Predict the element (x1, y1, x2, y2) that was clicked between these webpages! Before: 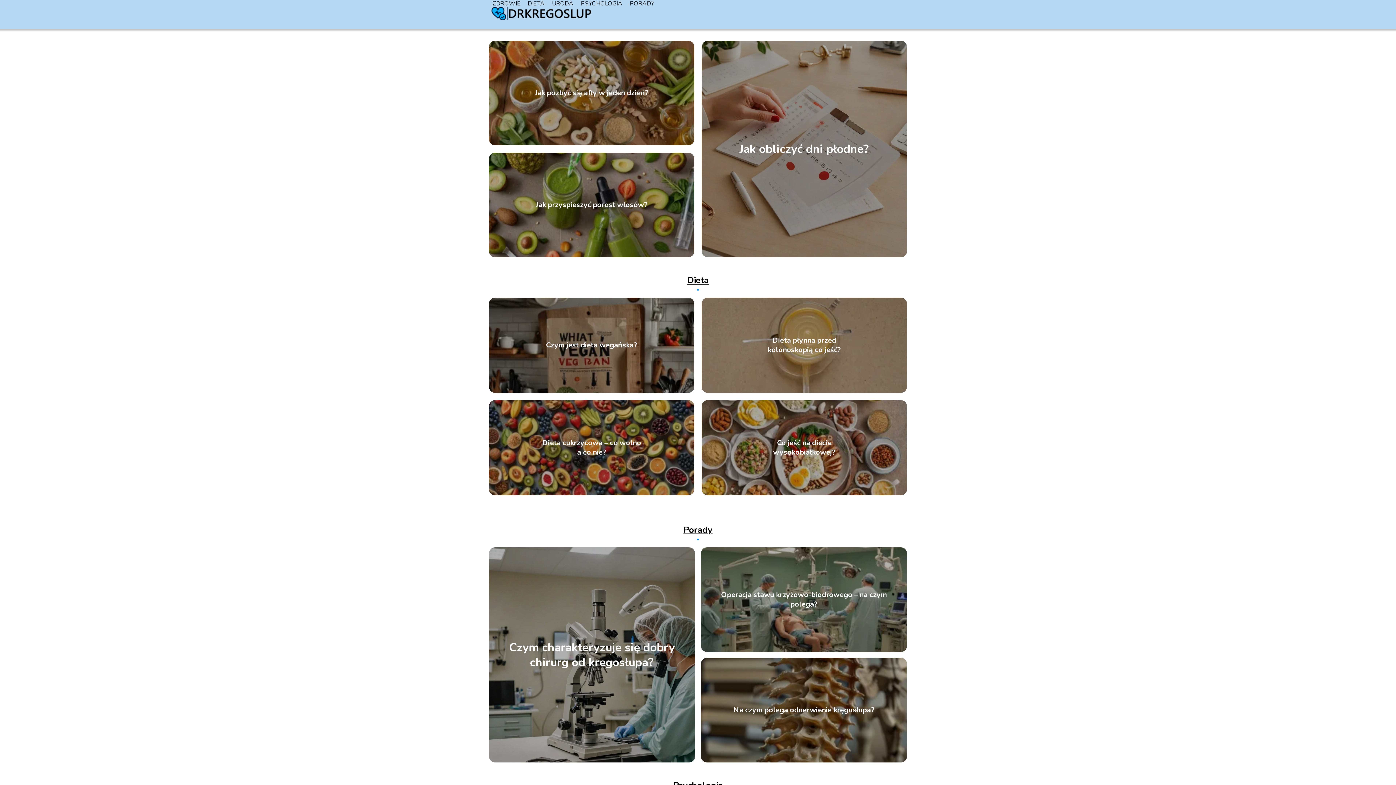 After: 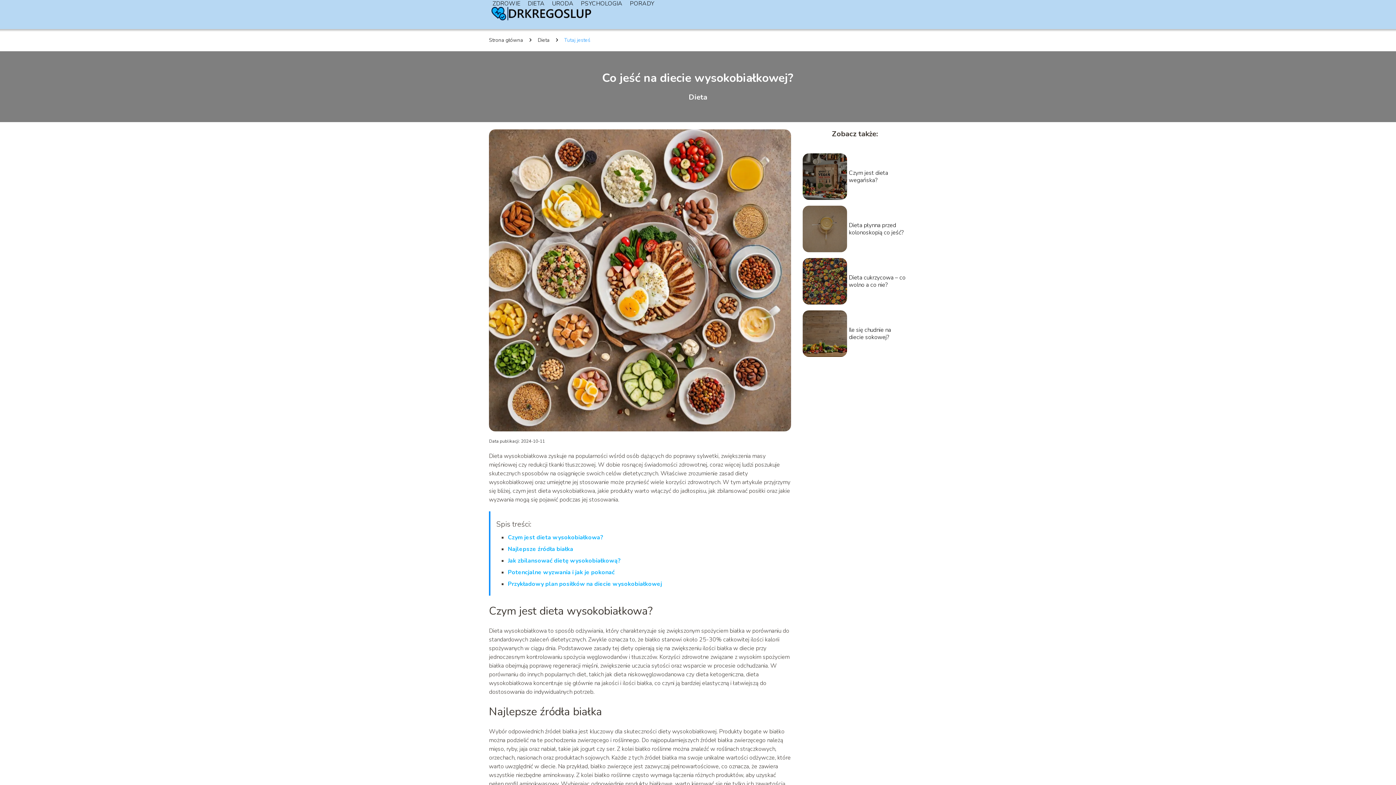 Action: label: Co jeść na diecie wysokobiałkowej? bbox: (773, 438, 835, 457)